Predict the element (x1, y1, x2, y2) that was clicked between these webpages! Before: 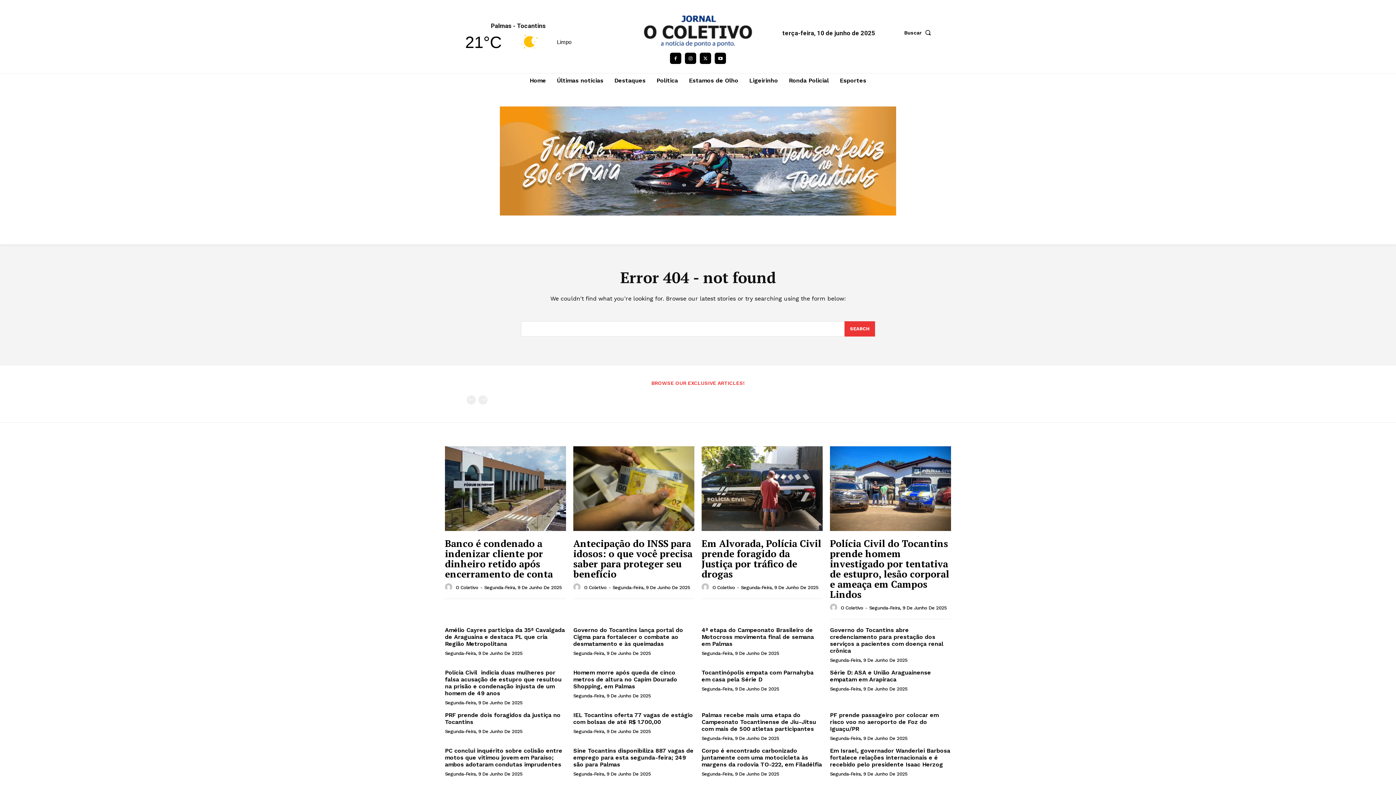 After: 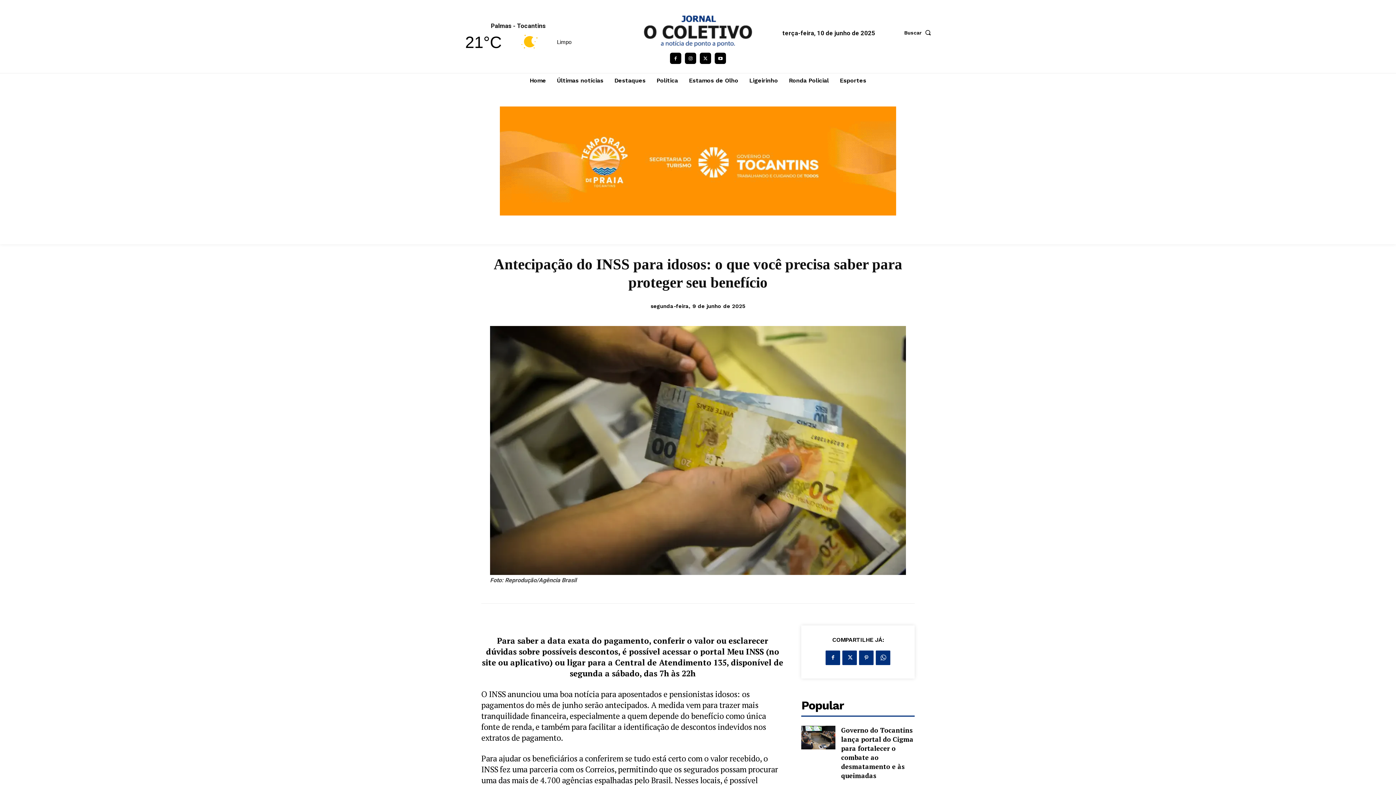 Action: label: Antecipação do INSS para idosos: o que você precisa saber para proteger seu benefício bbox: (573, 563, 692, 606)